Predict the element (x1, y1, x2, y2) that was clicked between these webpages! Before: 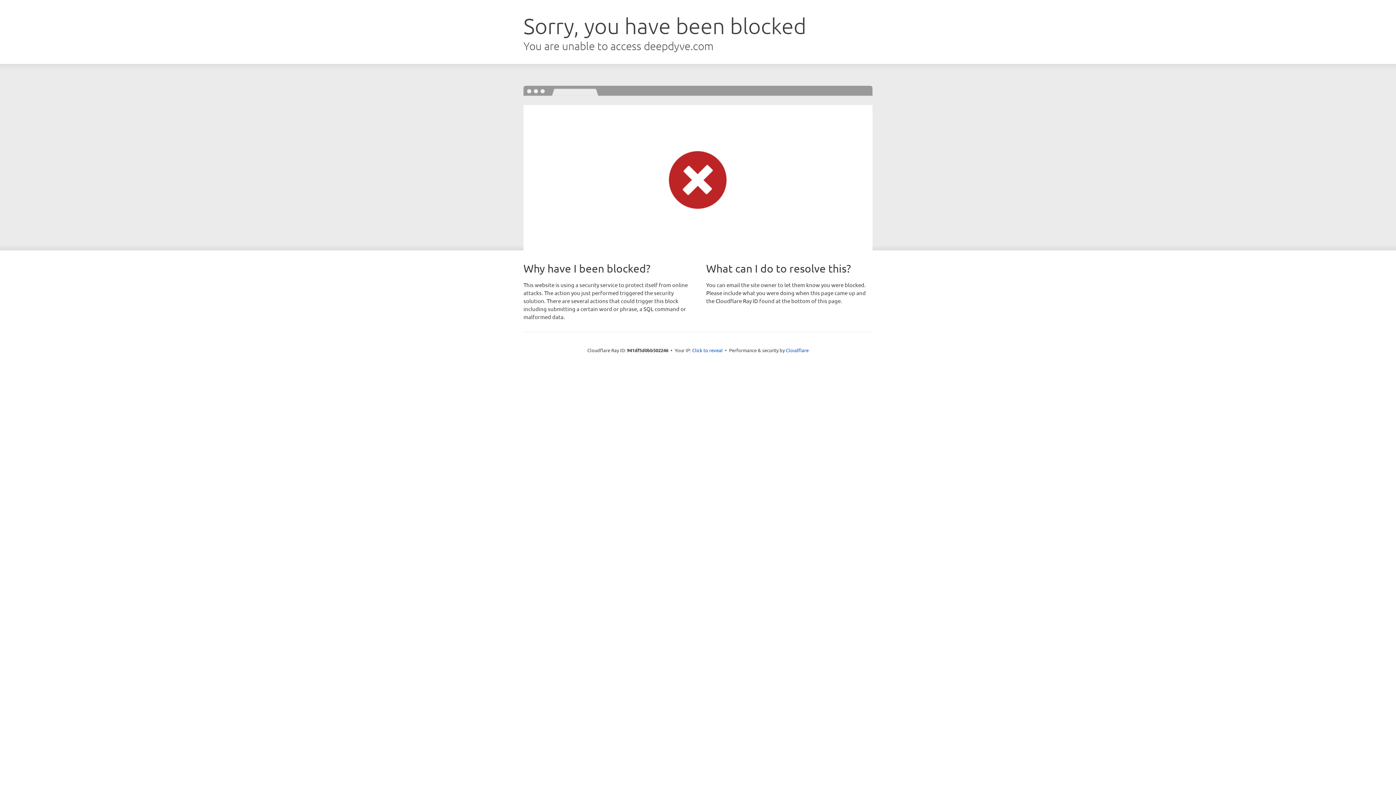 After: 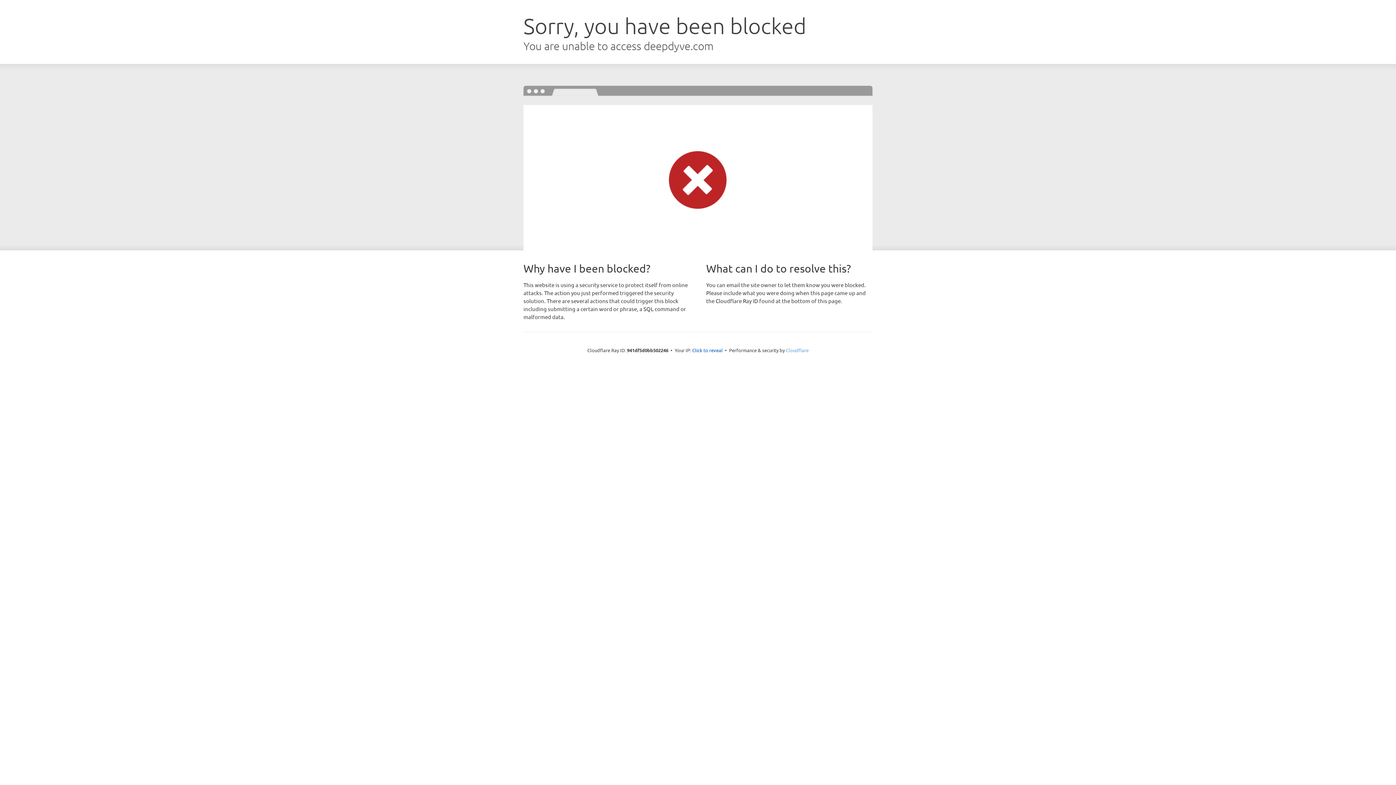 Action: bbox: (786, 347, 808, 353) label: Cloudflare